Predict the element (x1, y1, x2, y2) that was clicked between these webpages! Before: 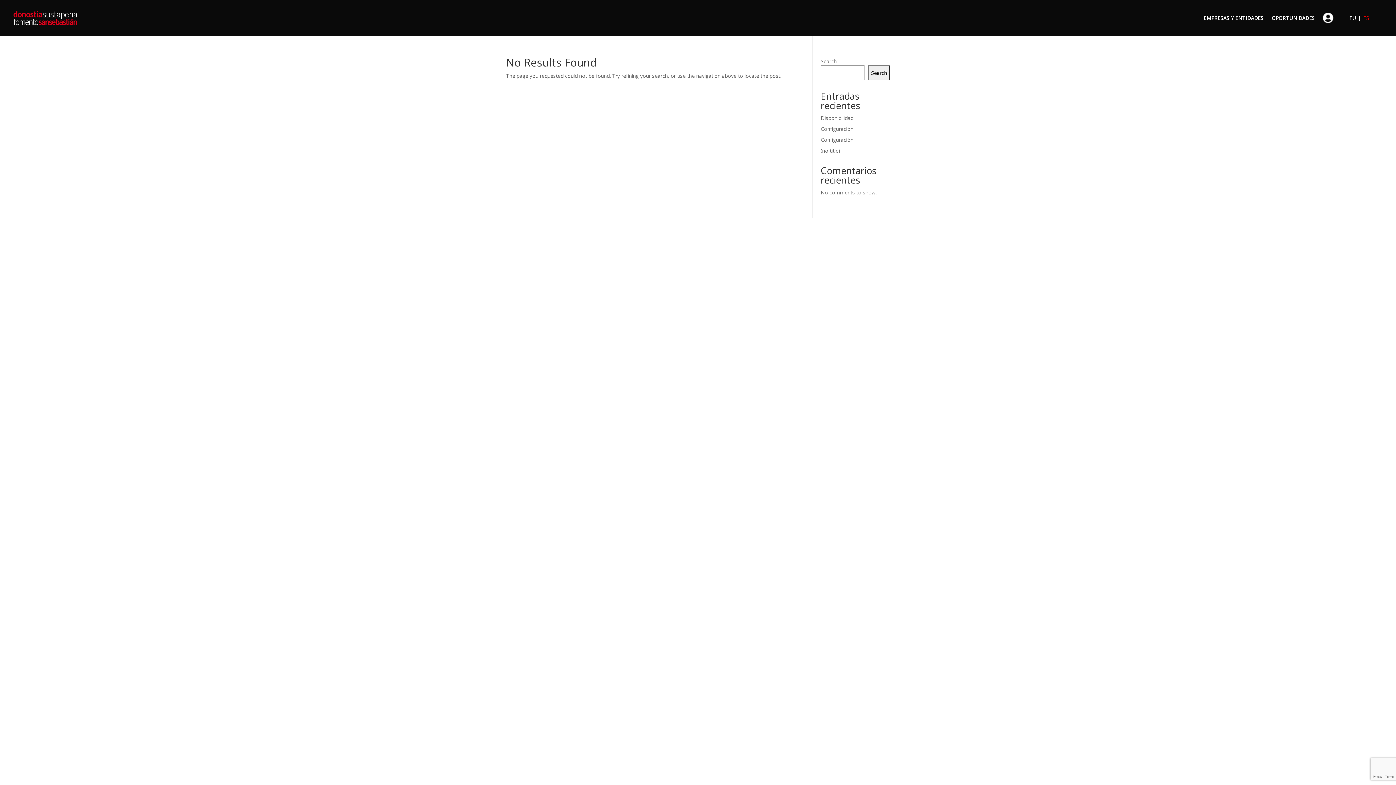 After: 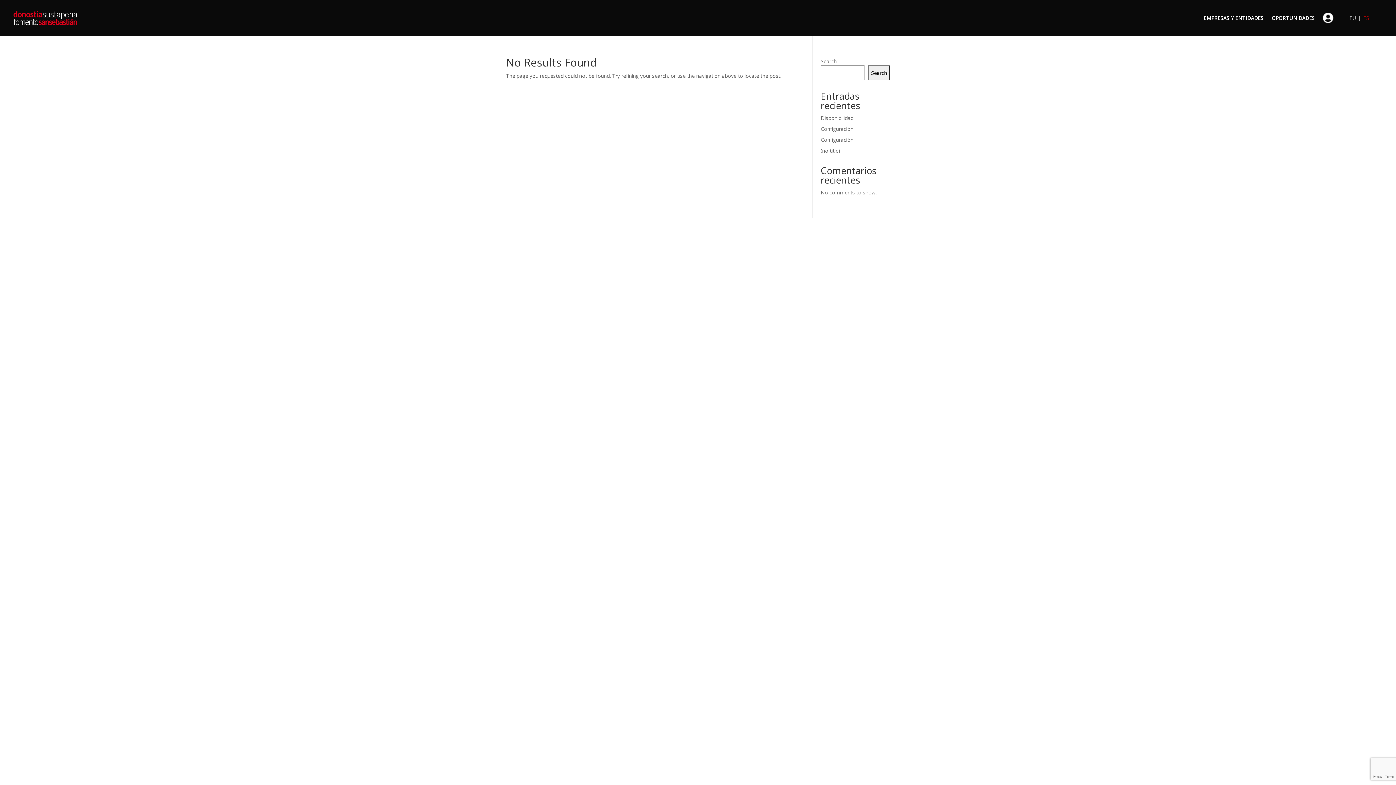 Action: bbox: (1361, 15, 1371, 20) label: ES